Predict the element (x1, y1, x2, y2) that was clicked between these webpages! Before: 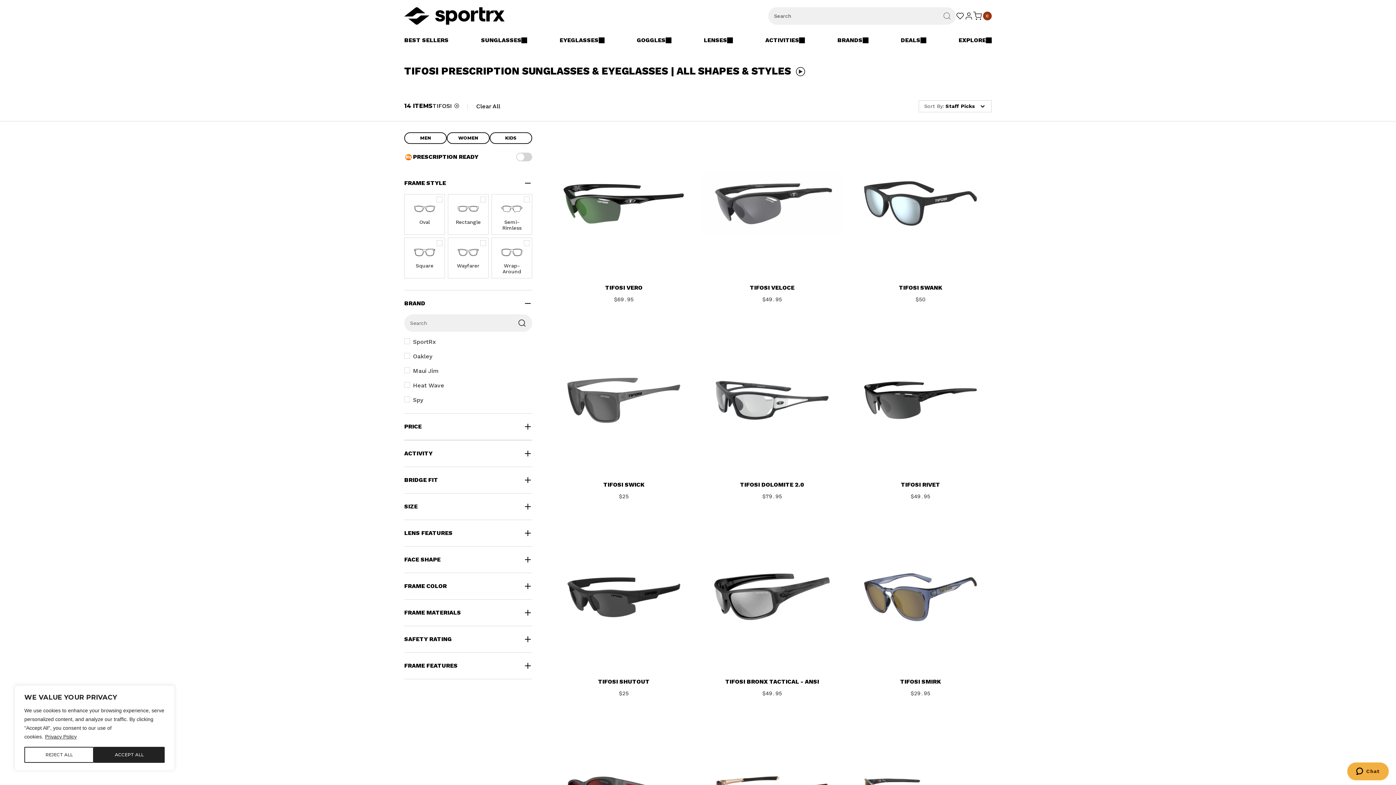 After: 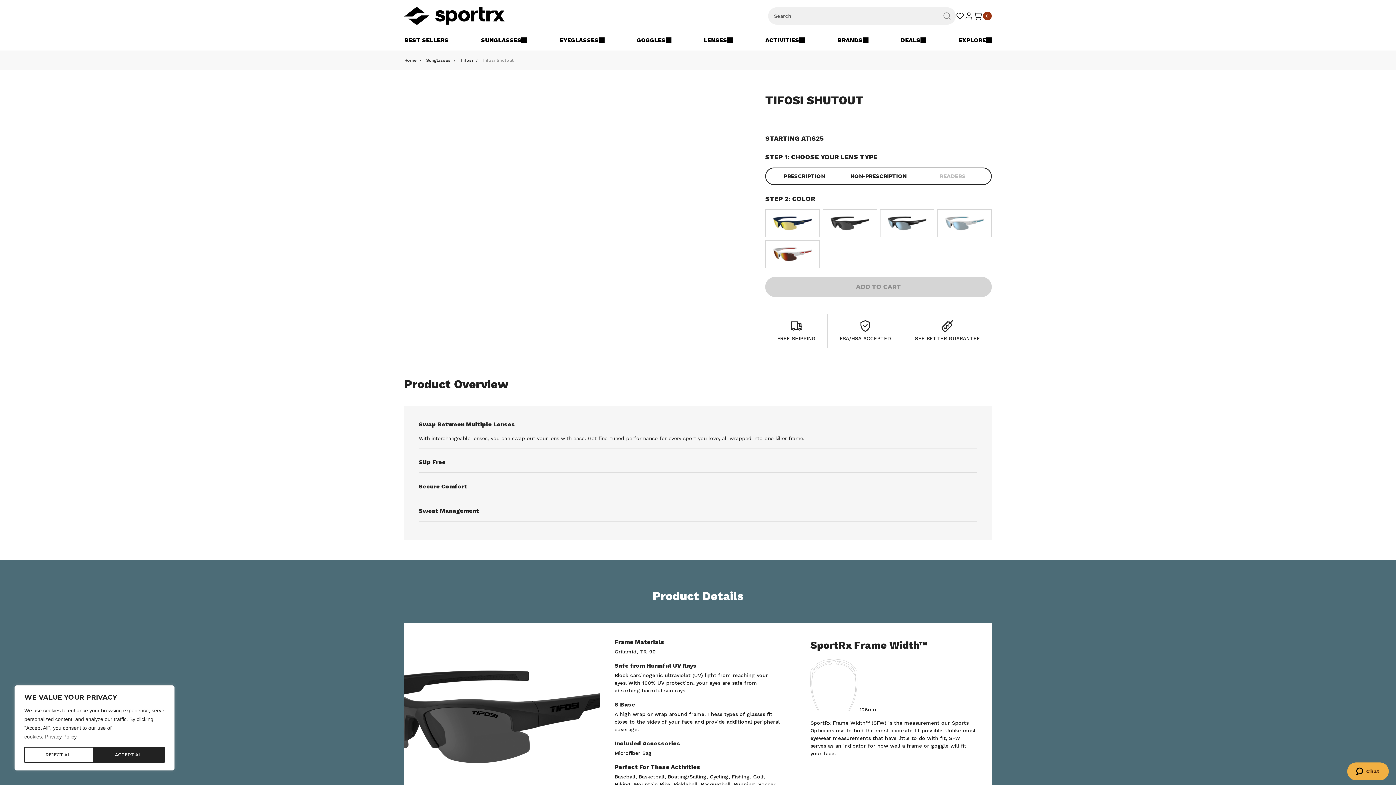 Action: label: TIFOSI SHUTOUT bbox: (560, 677, 688, 686)